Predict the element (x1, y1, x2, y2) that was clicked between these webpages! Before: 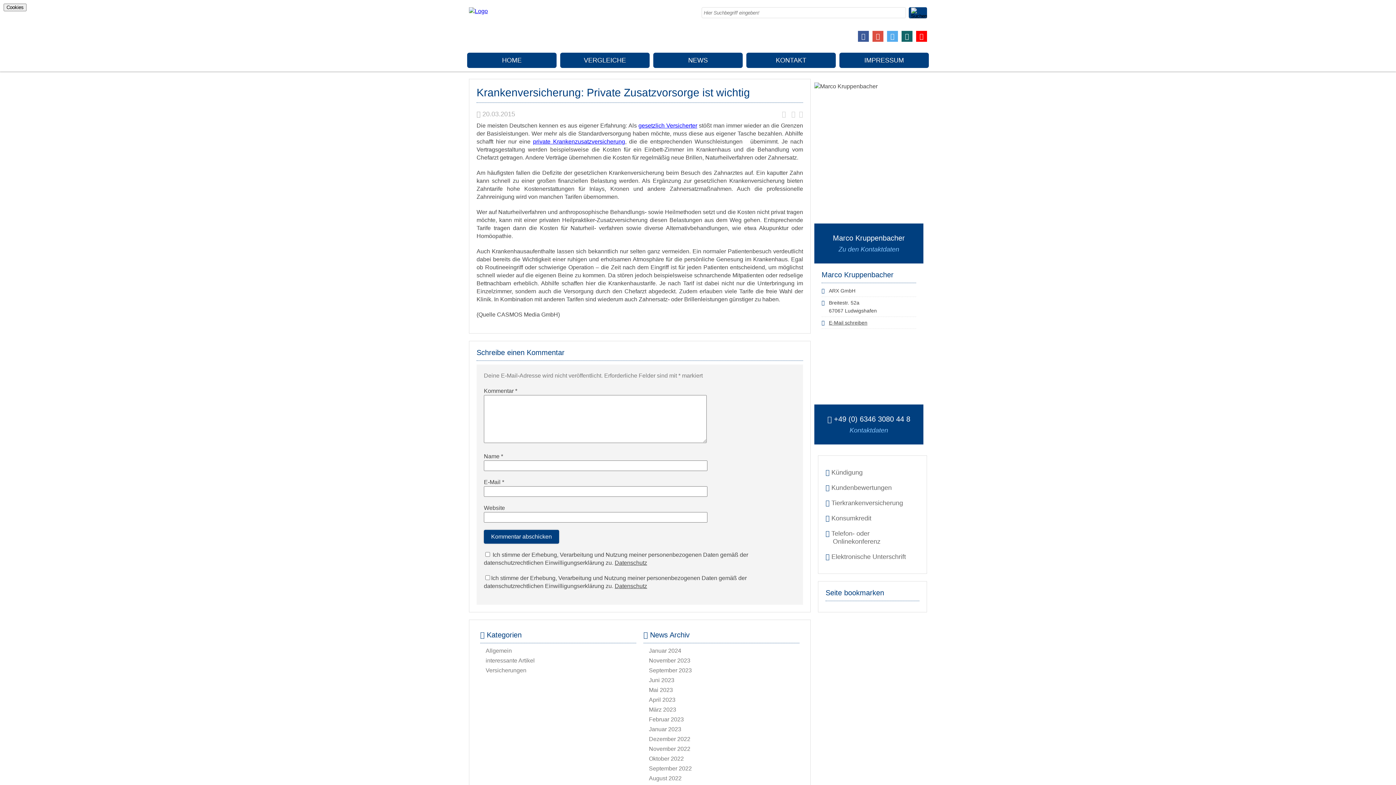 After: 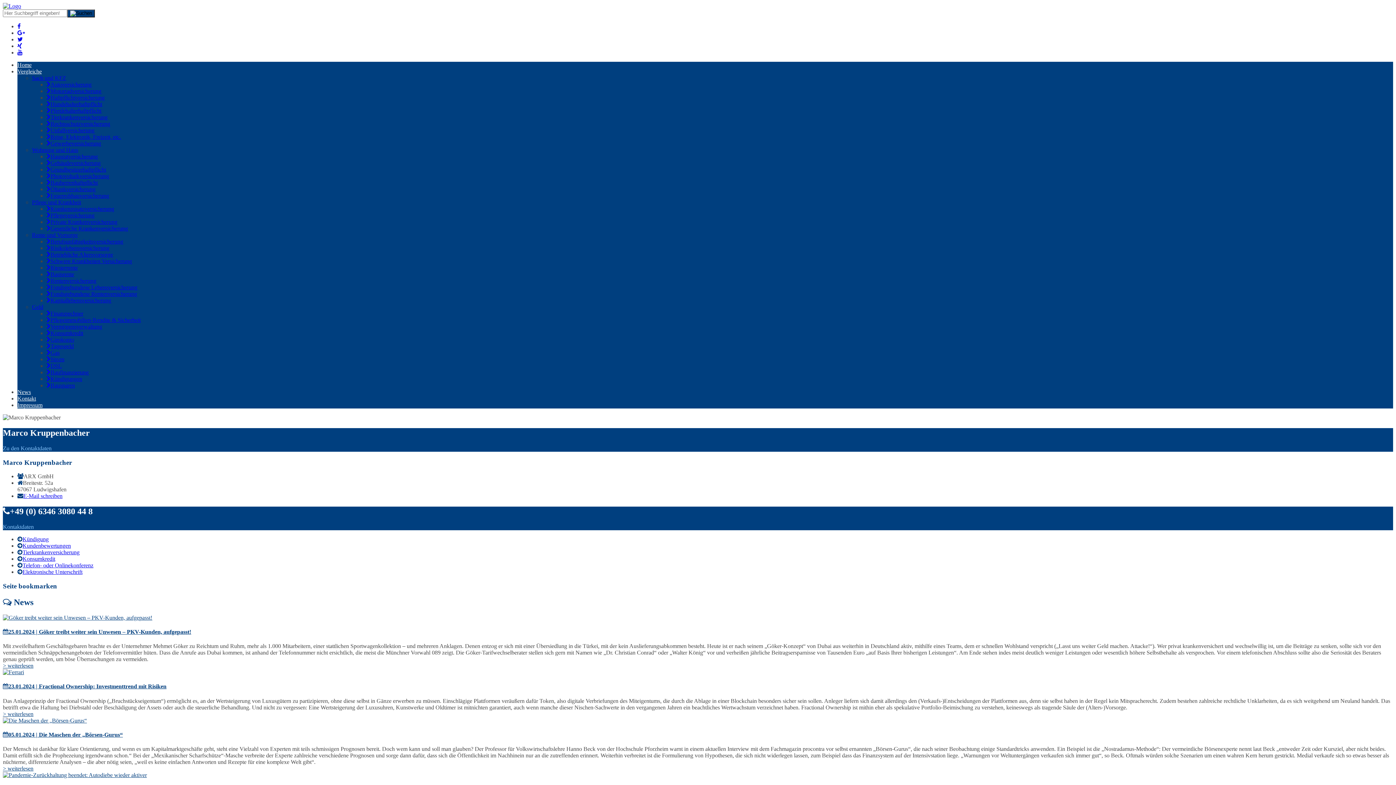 Action: bbox: (782, 110, 786, 117)